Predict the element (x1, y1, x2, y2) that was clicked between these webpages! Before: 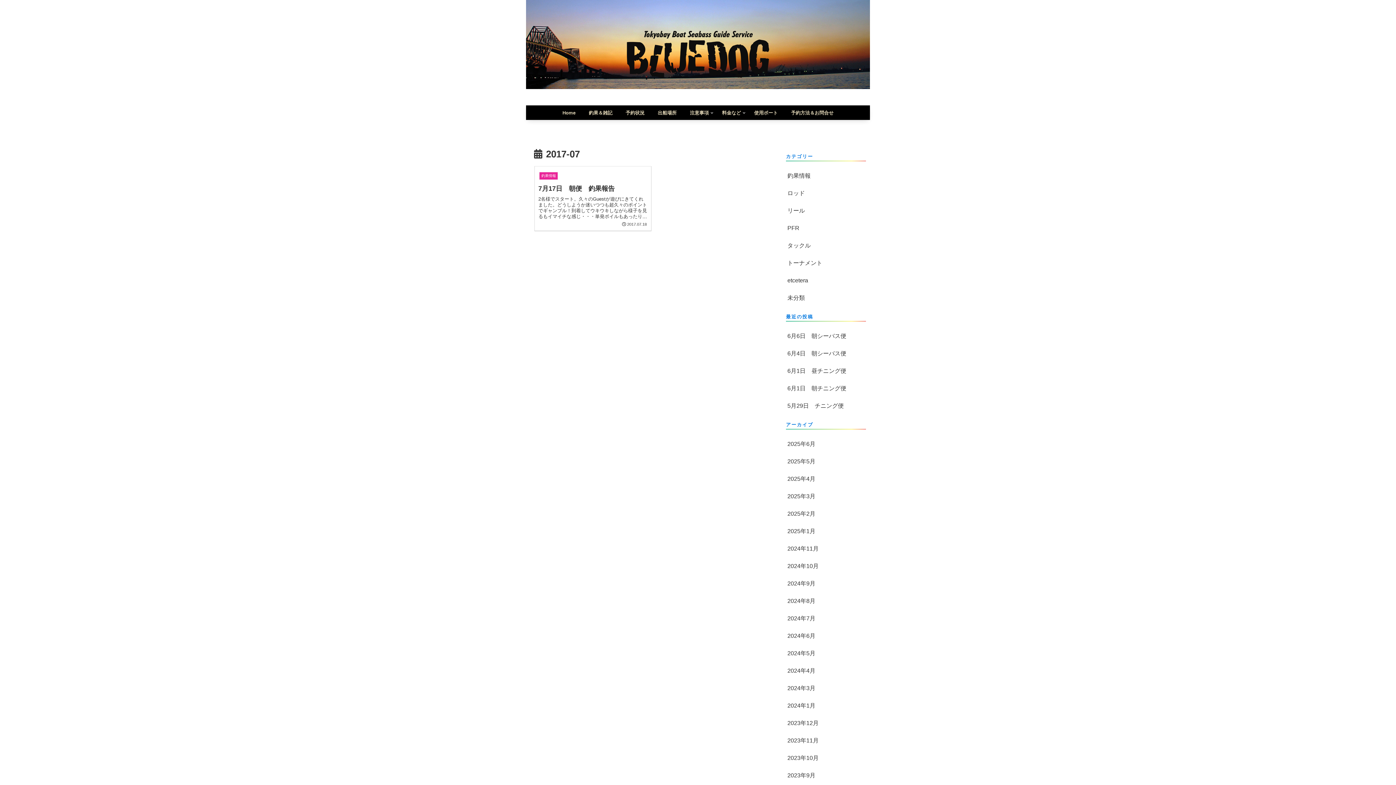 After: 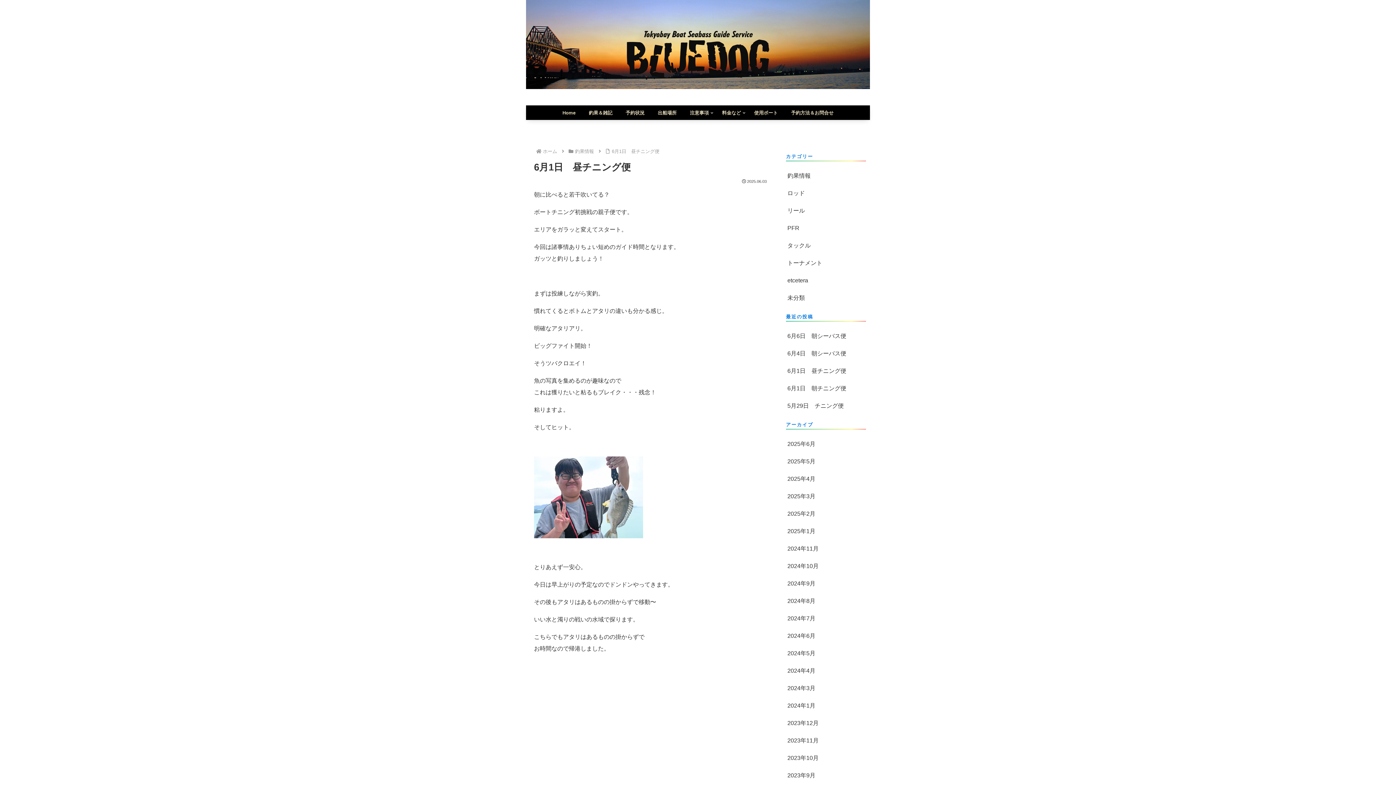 Action: bbox: (786, 362, 866, 380) label: 6月1日　昼チニング便